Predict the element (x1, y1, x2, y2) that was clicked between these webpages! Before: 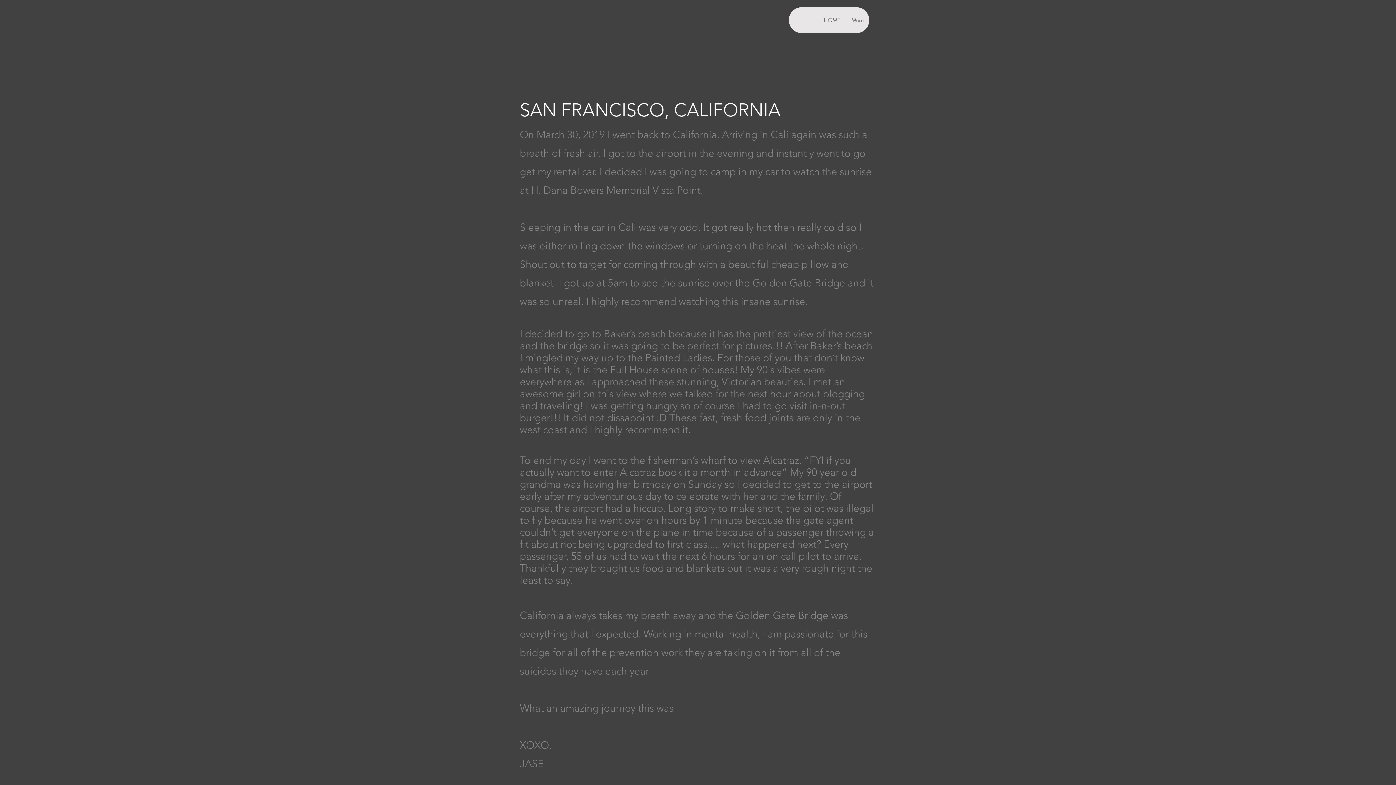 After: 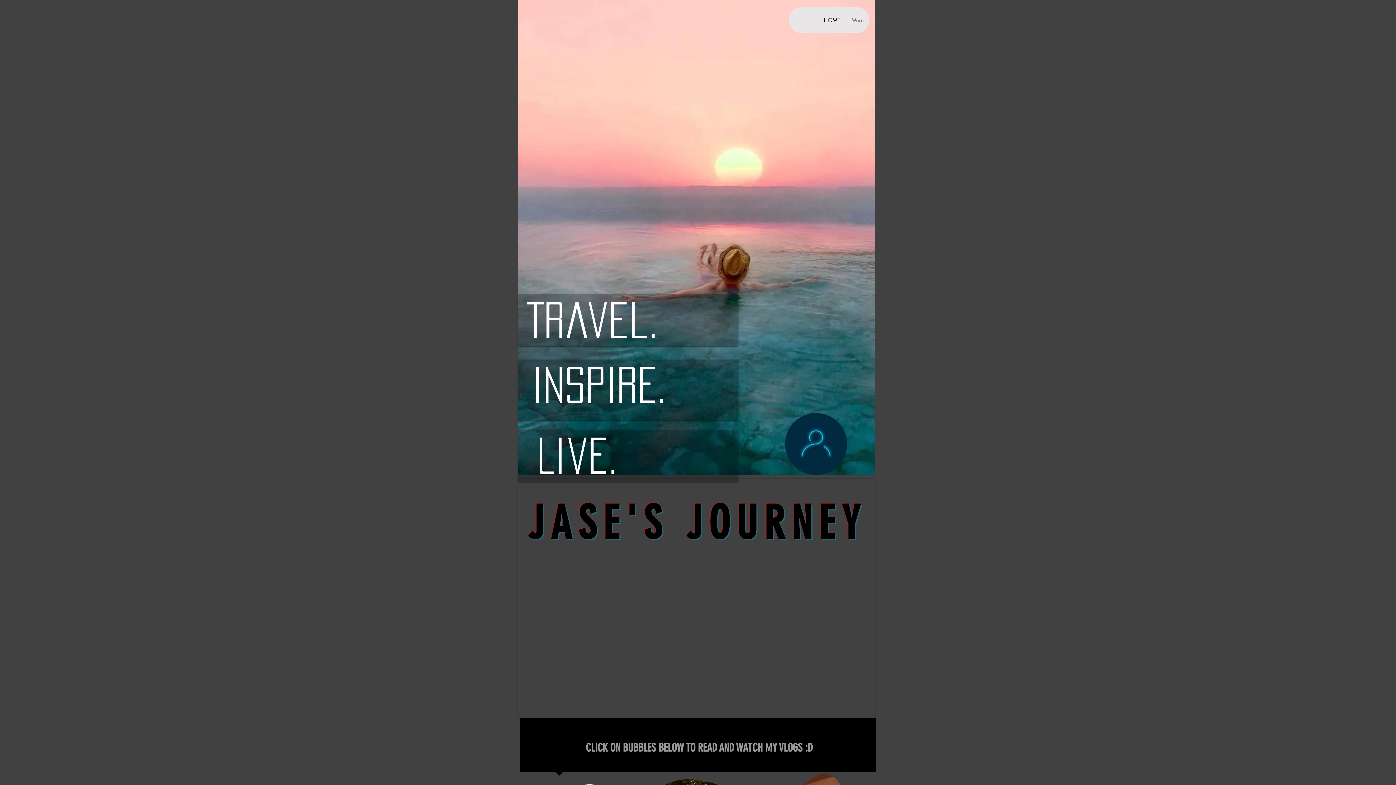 Action: label: HOME bbox: (818, 7, 845, 33)